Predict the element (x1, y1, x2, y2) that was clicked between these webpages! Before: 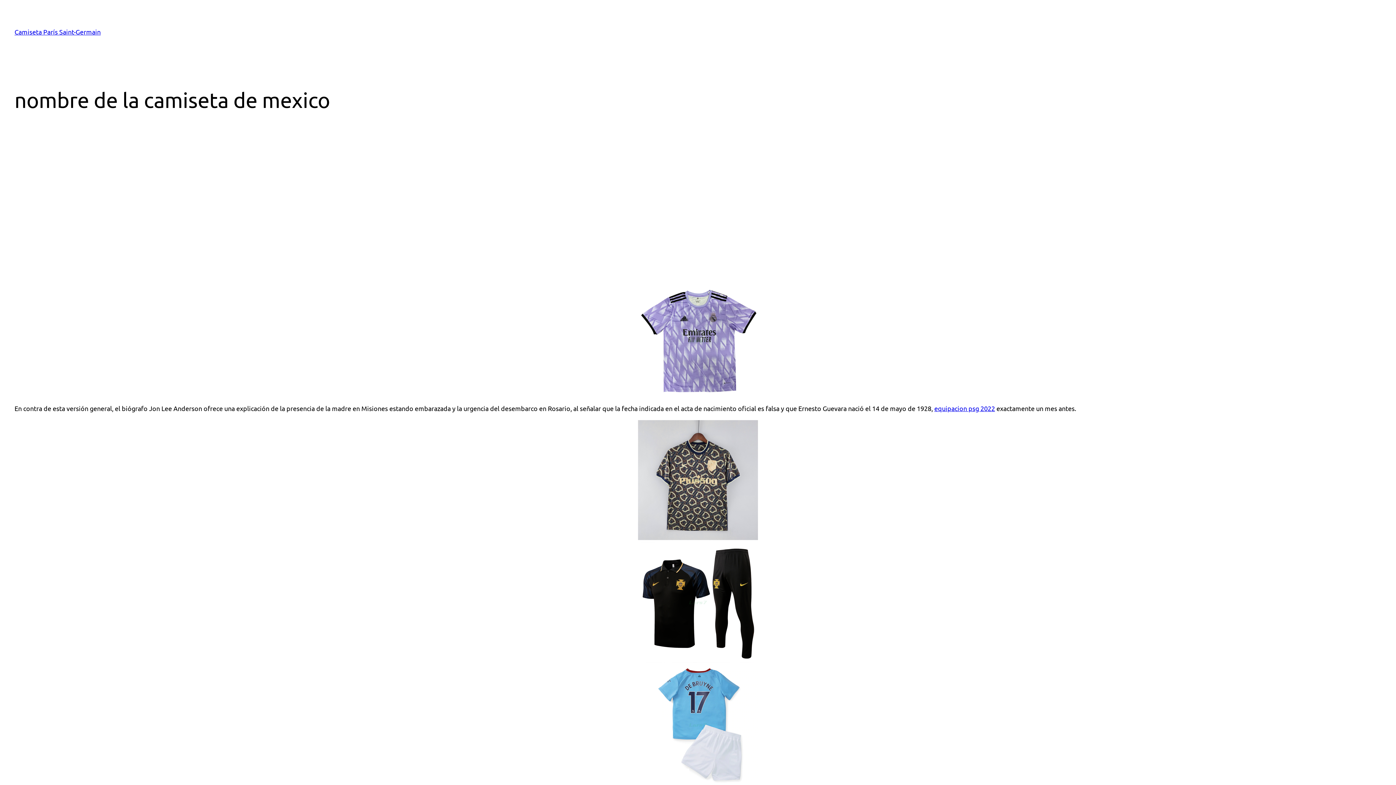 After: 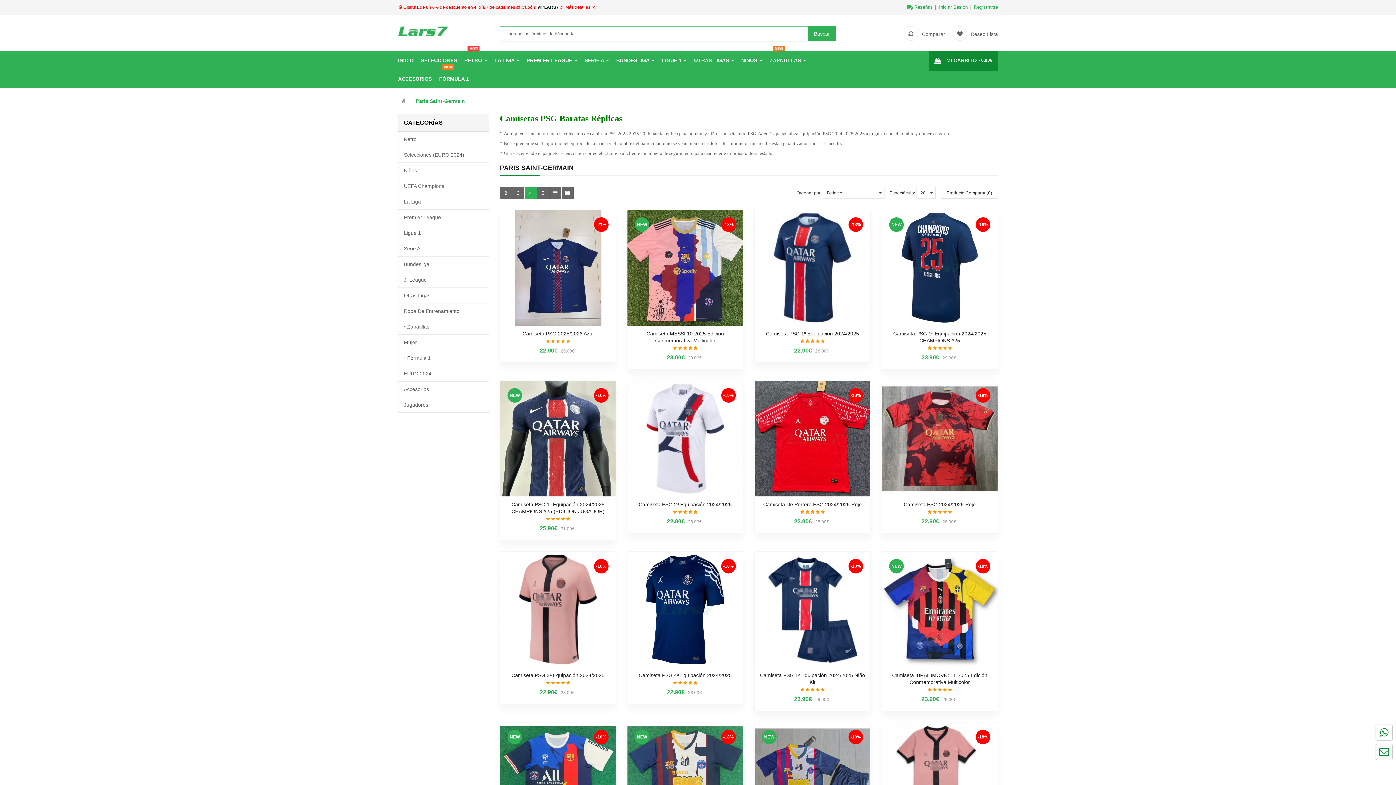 Action: bbox: (934, 404, 995, 412) label: equipacion psg 2022